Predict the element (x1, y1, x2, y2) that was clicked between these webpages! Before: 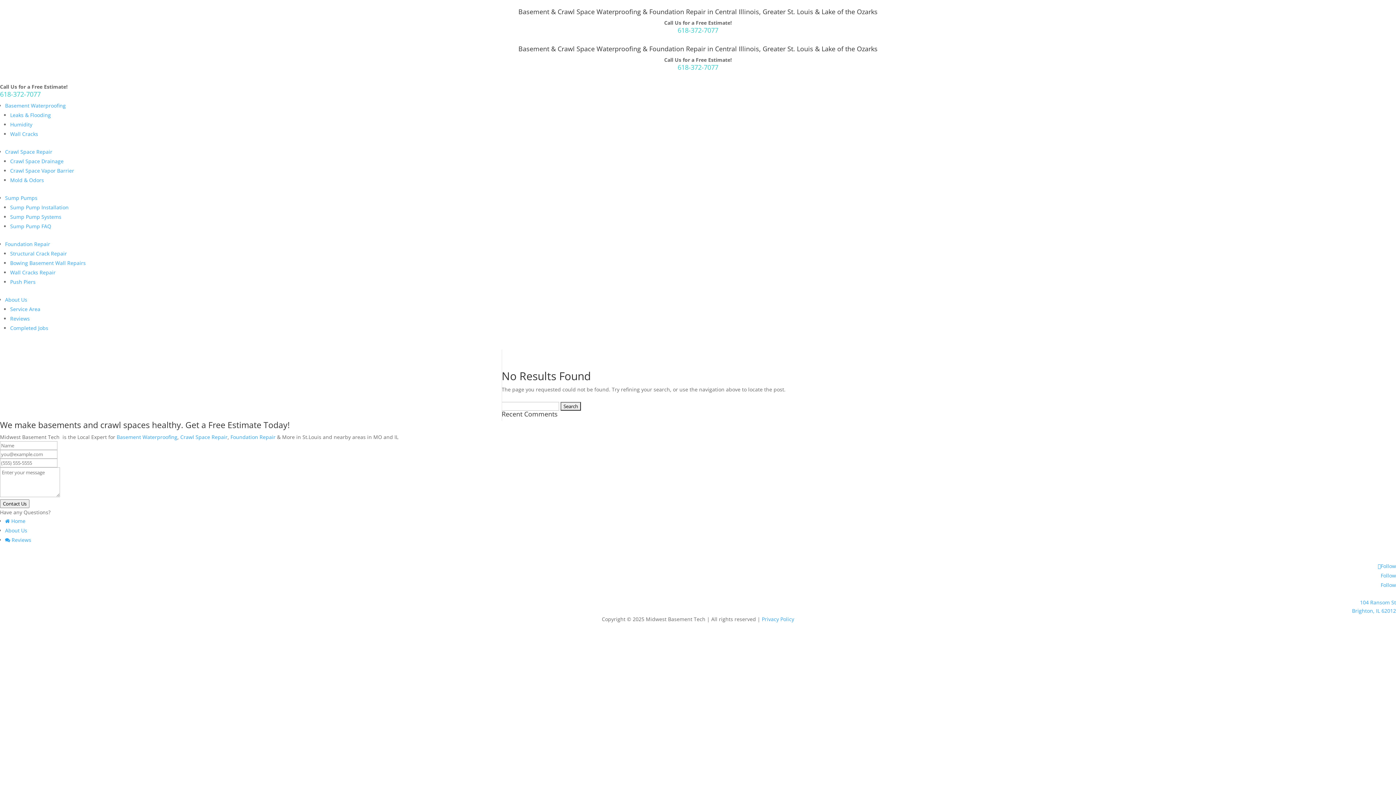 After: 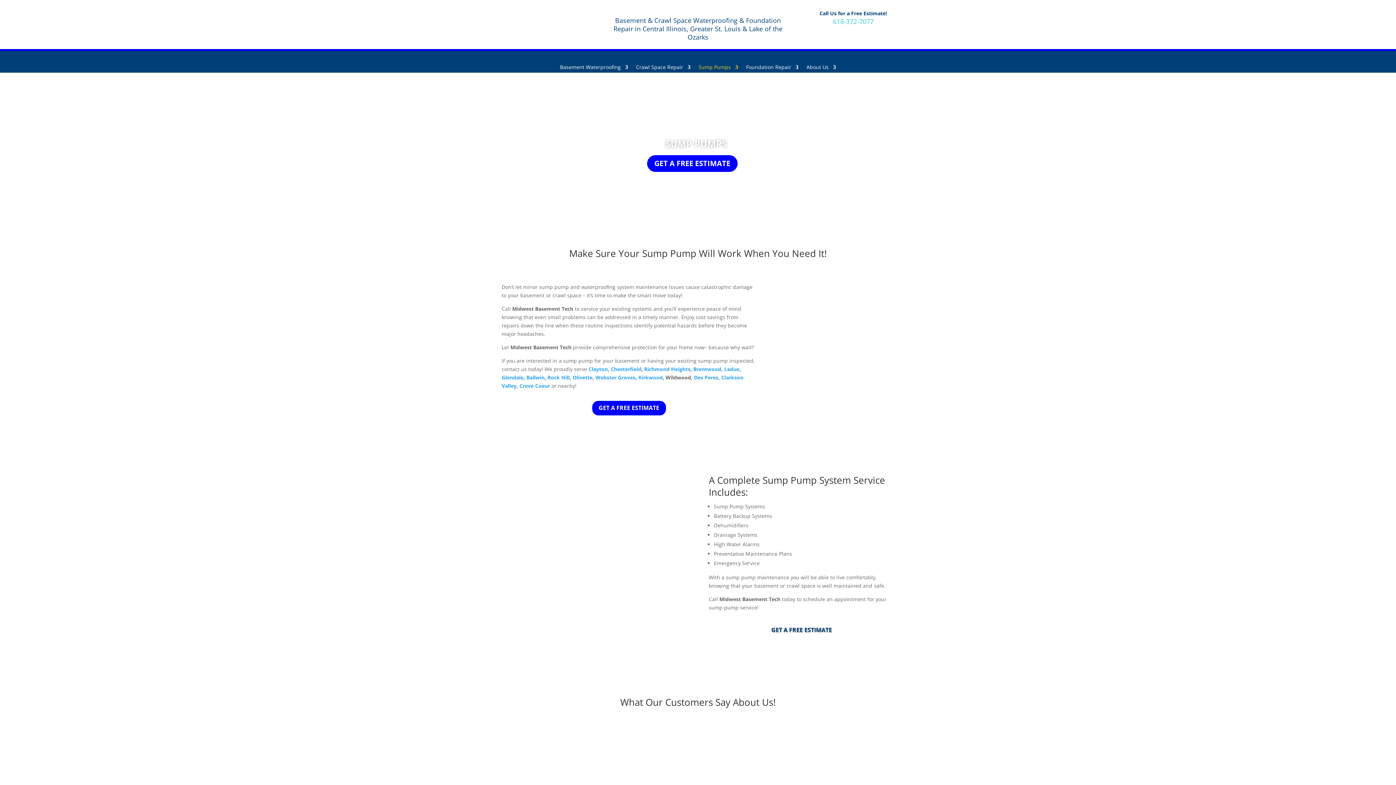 Action: bbox: (230, 433, 275, 440) label: Foundation Repair